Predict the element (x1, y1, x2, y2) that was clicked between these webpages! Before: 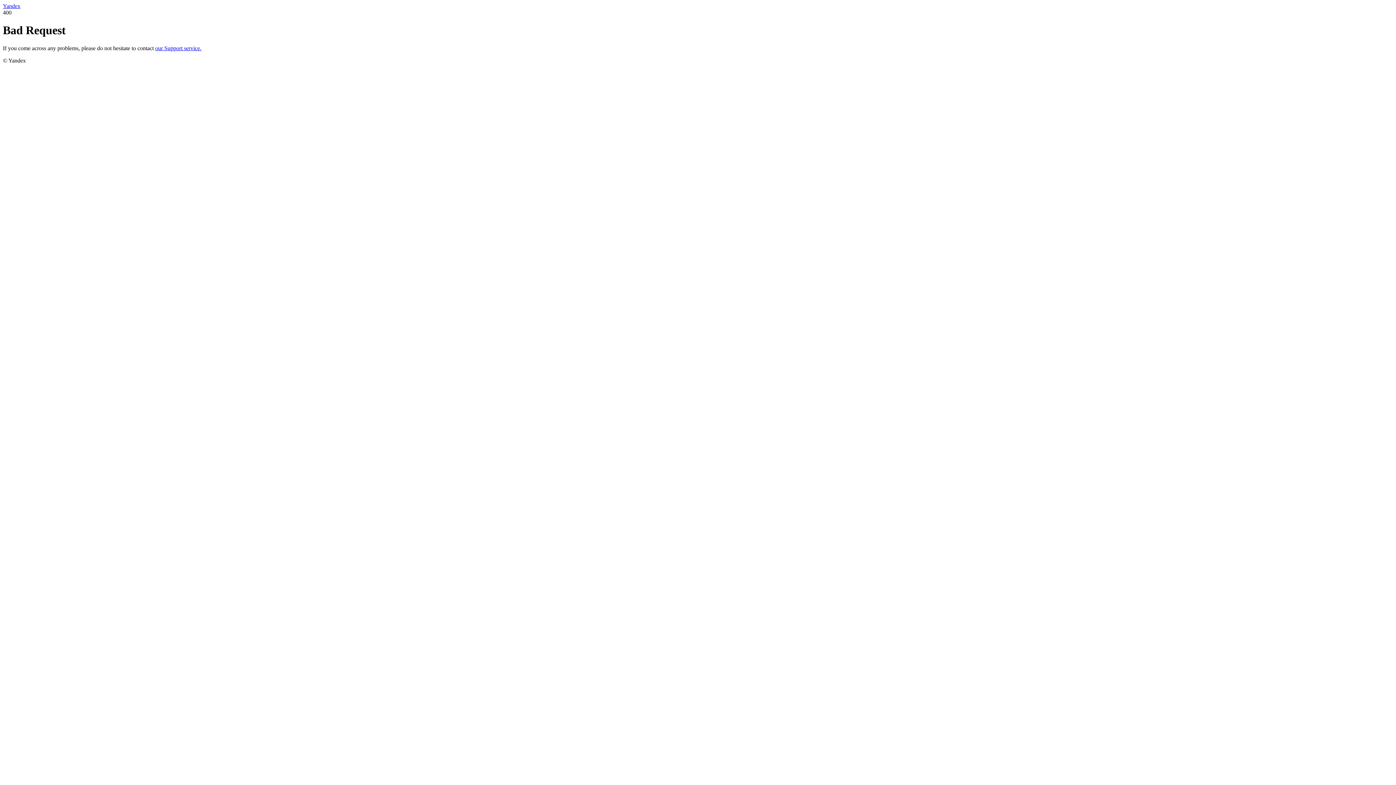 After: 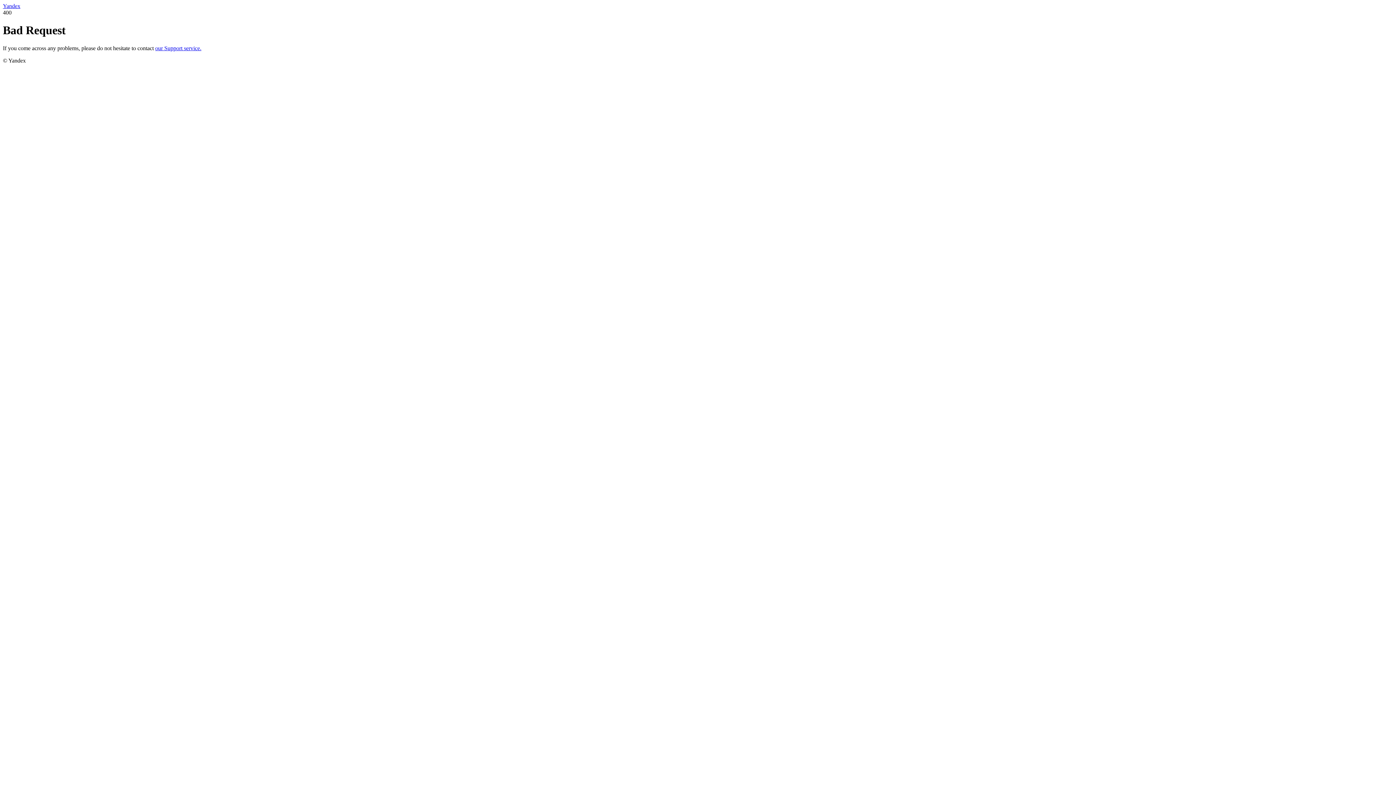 Action: label: Yandex bbox: (2, 2, 20, 9)